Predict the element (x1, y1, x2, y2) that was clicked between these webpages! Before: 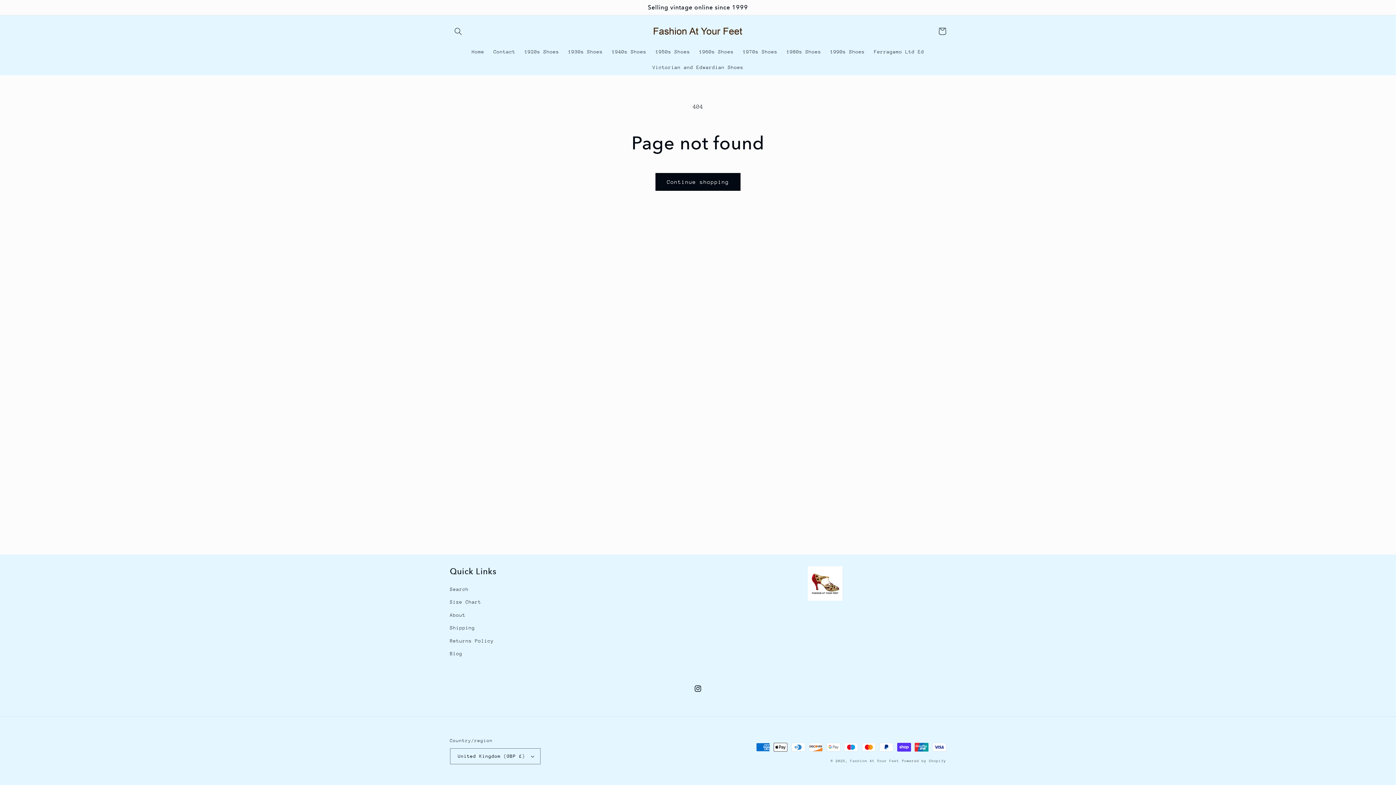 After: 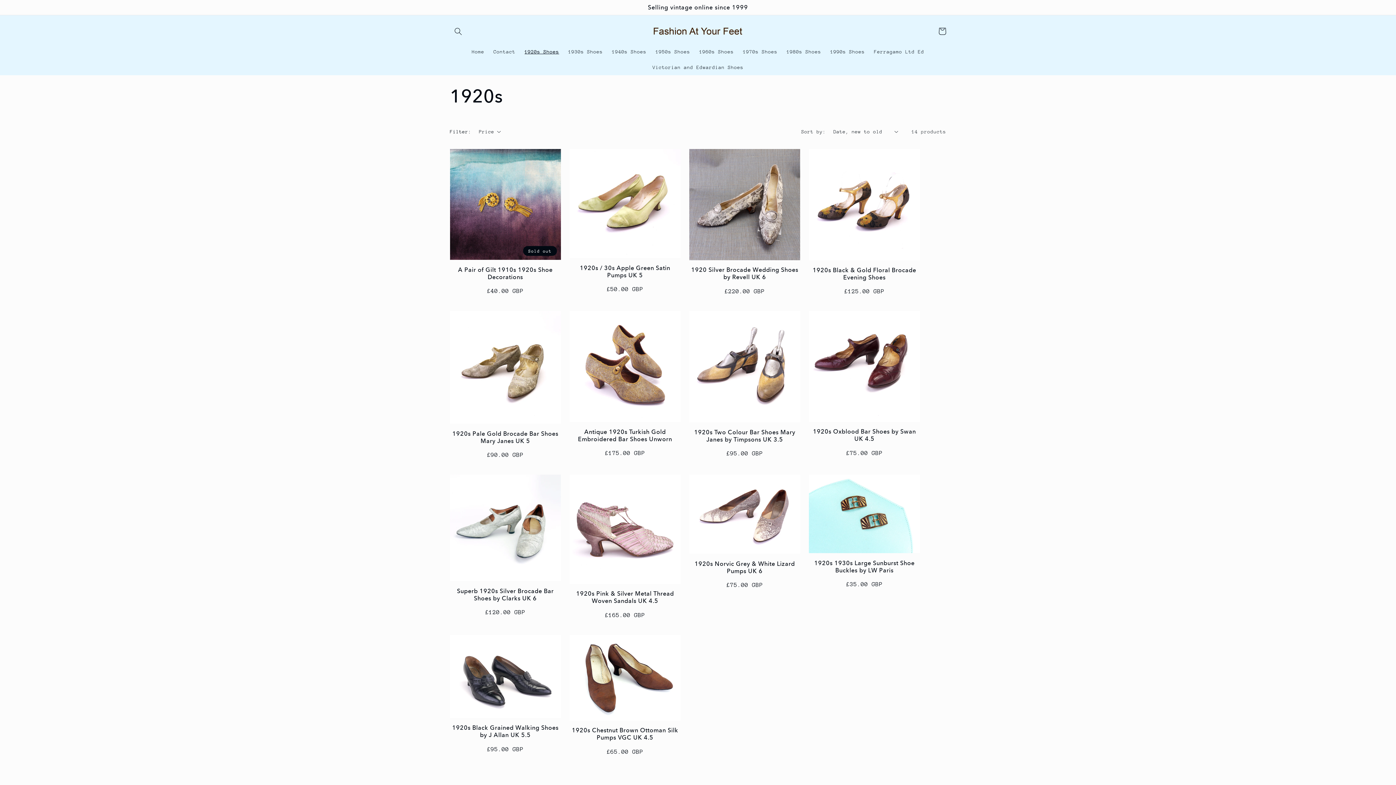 Action: bbox: (520, 43, 563, 59) label: 1920s Shoes